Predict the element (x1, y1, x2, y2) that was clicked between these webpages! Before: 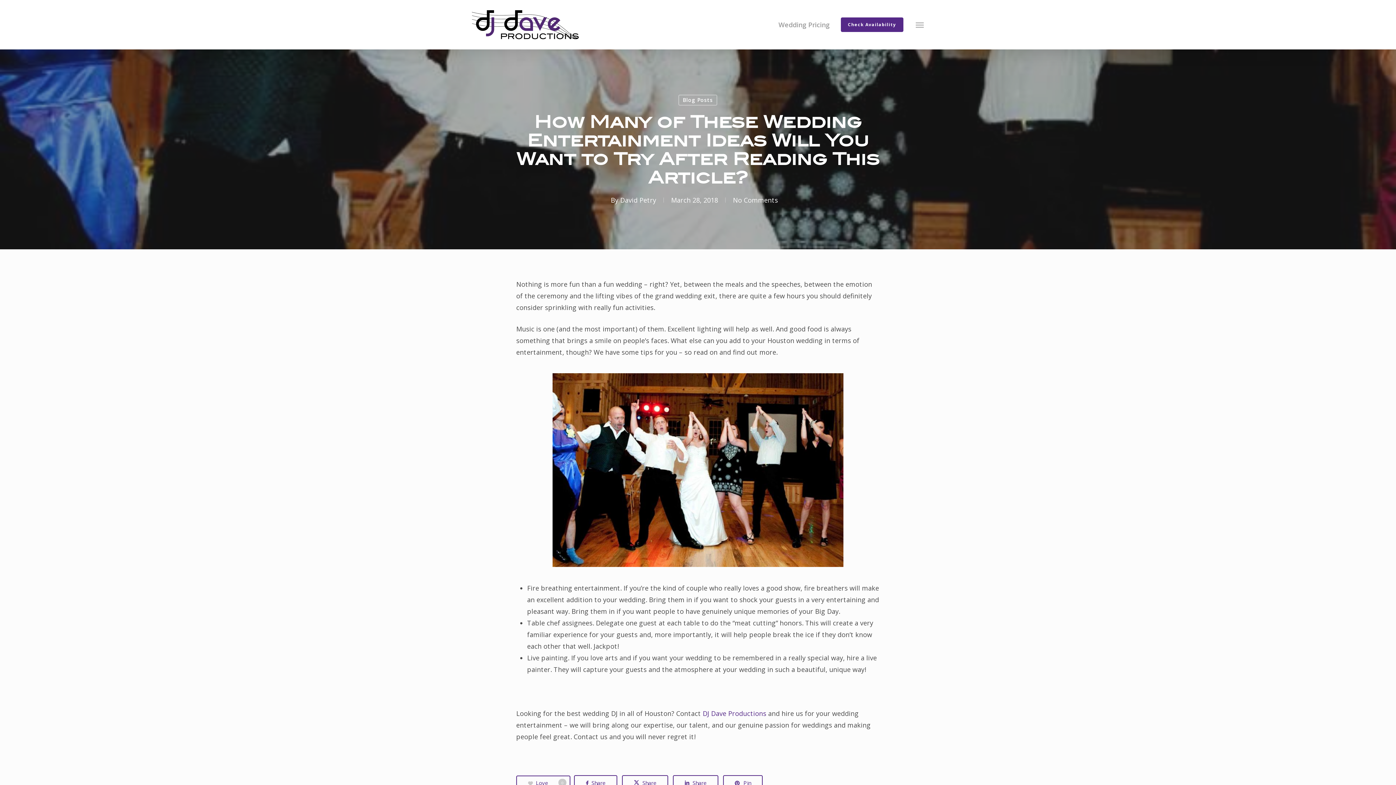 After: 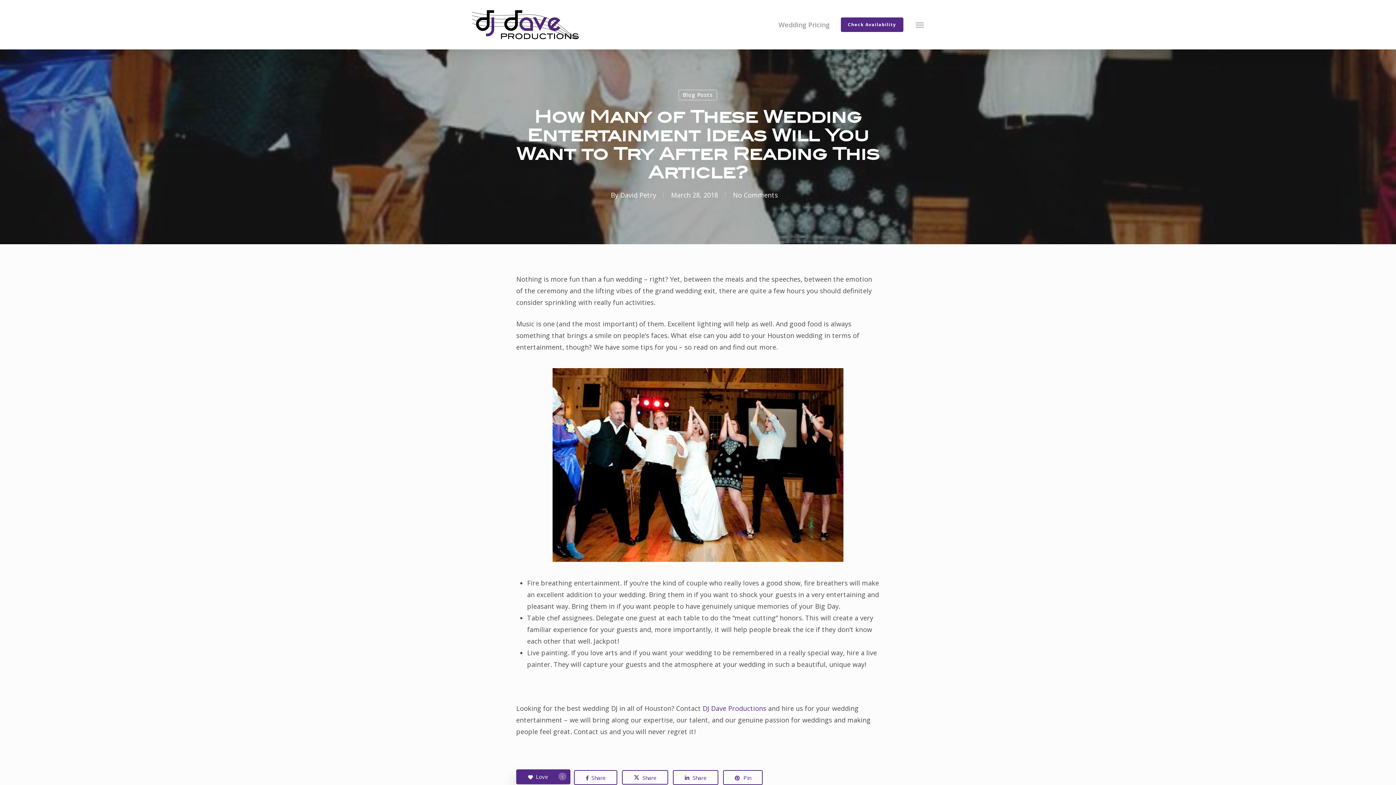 Action: label: Love
0 bbox: (516, 776, 570, 790)